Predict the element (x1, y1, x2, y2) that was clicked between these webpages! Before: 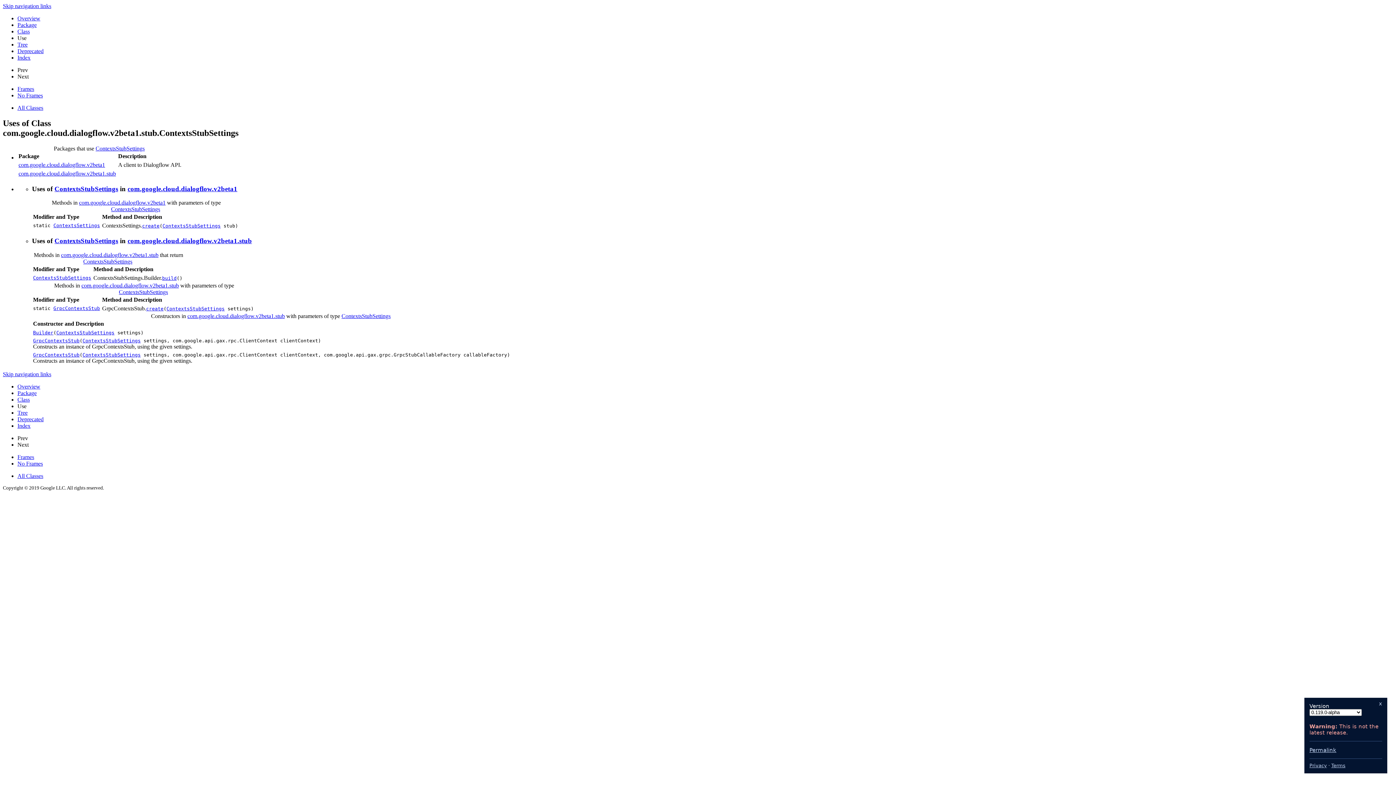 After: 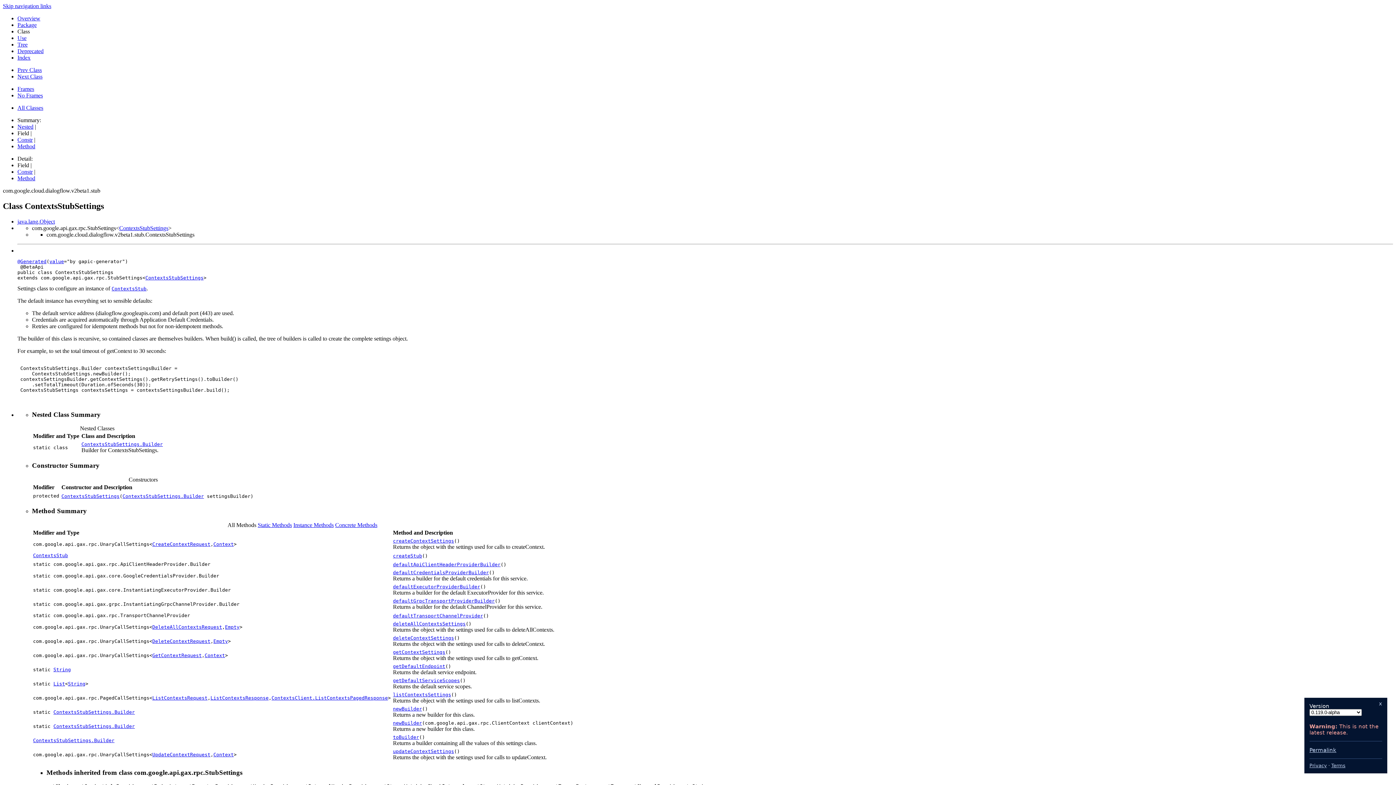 Action: label: ContextsStubSettings bbox: (118, 288, 168, 295)